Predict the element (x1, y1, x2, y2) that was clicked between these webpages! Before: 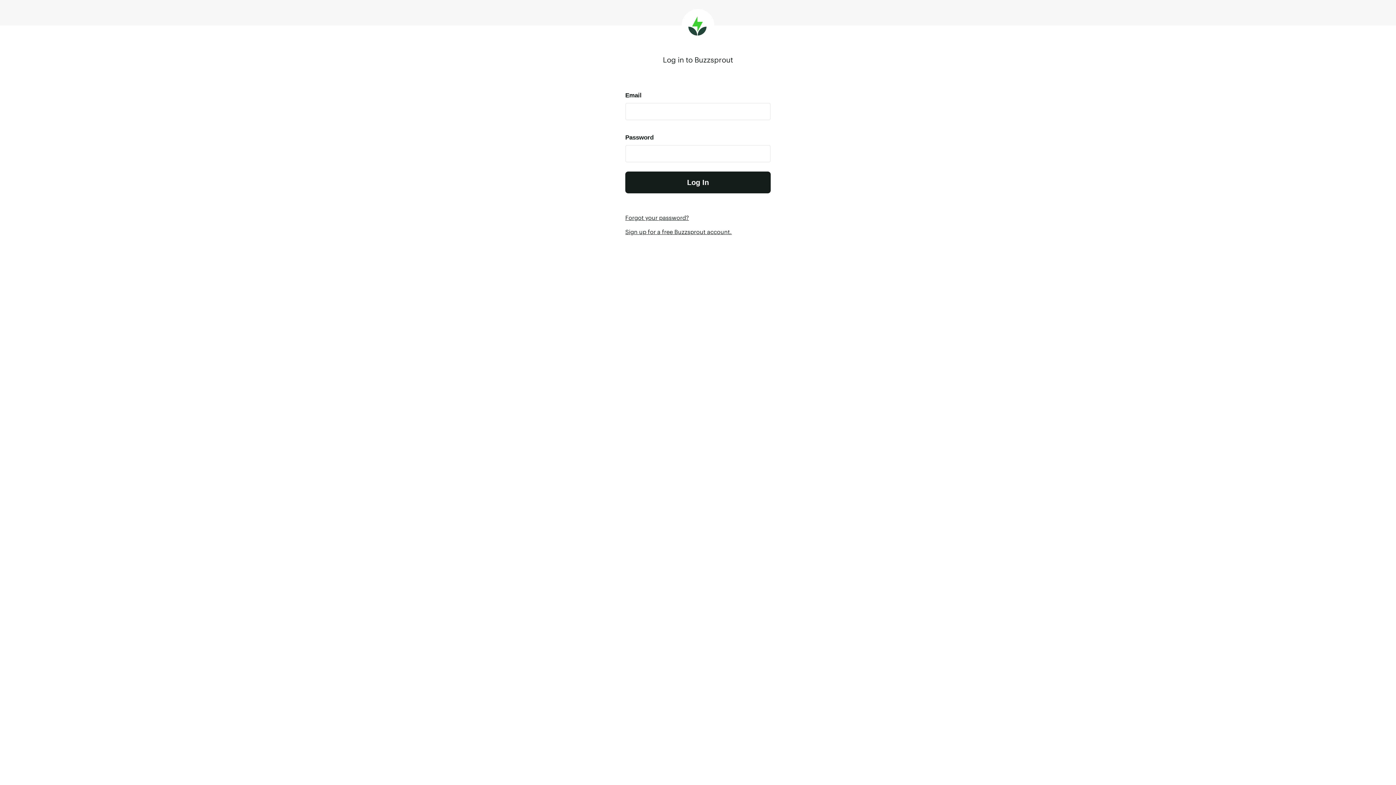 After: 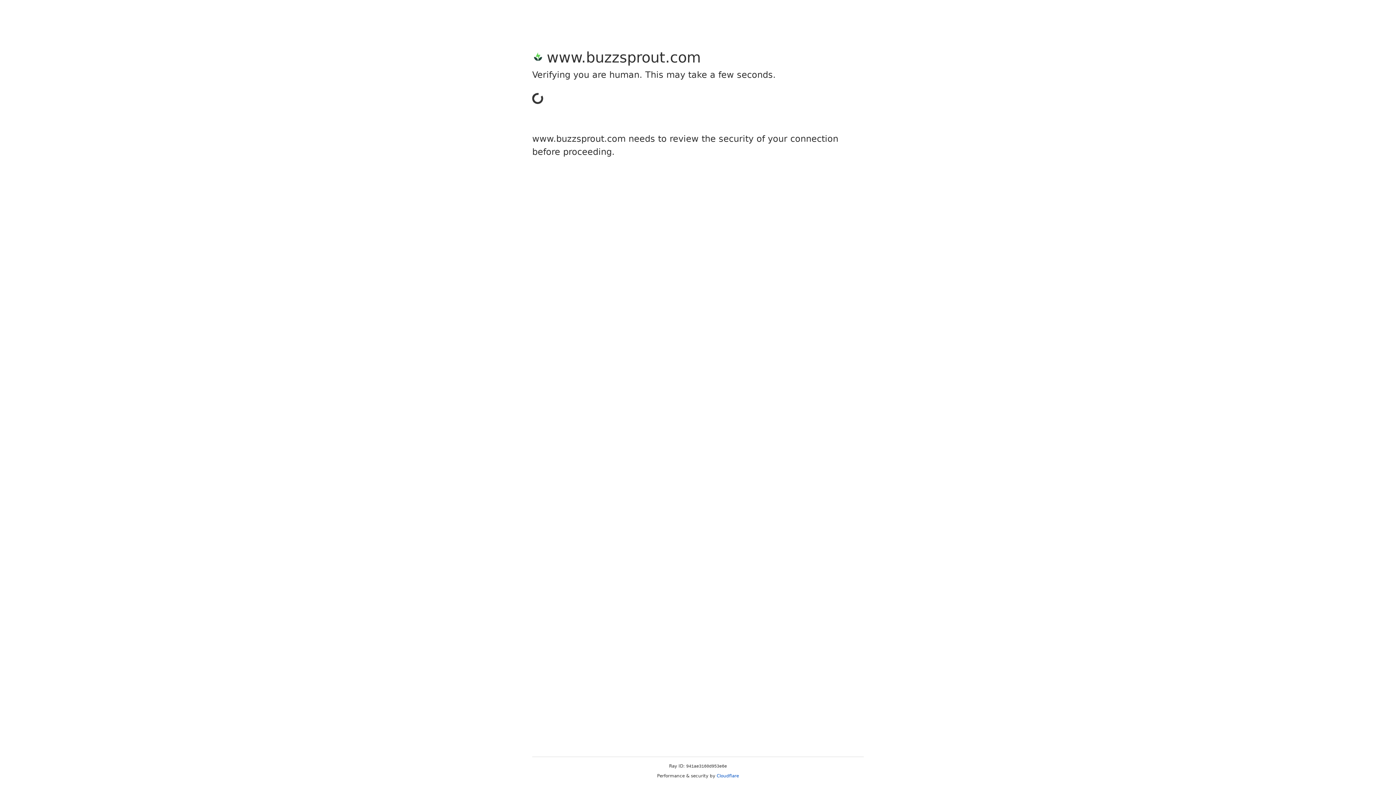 Action: label: Sign up for a free Buzzsprout account. bbox: (625, 227, 732, 236)